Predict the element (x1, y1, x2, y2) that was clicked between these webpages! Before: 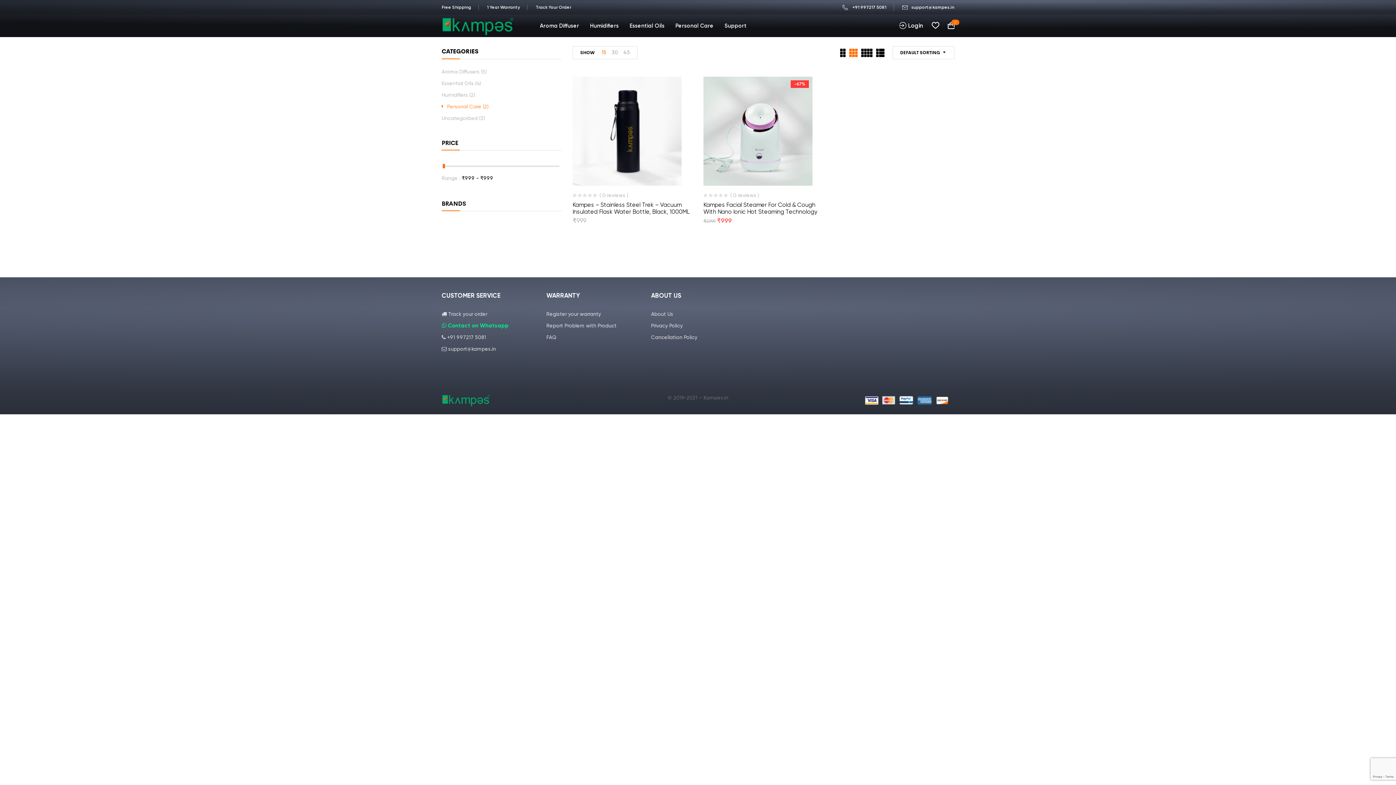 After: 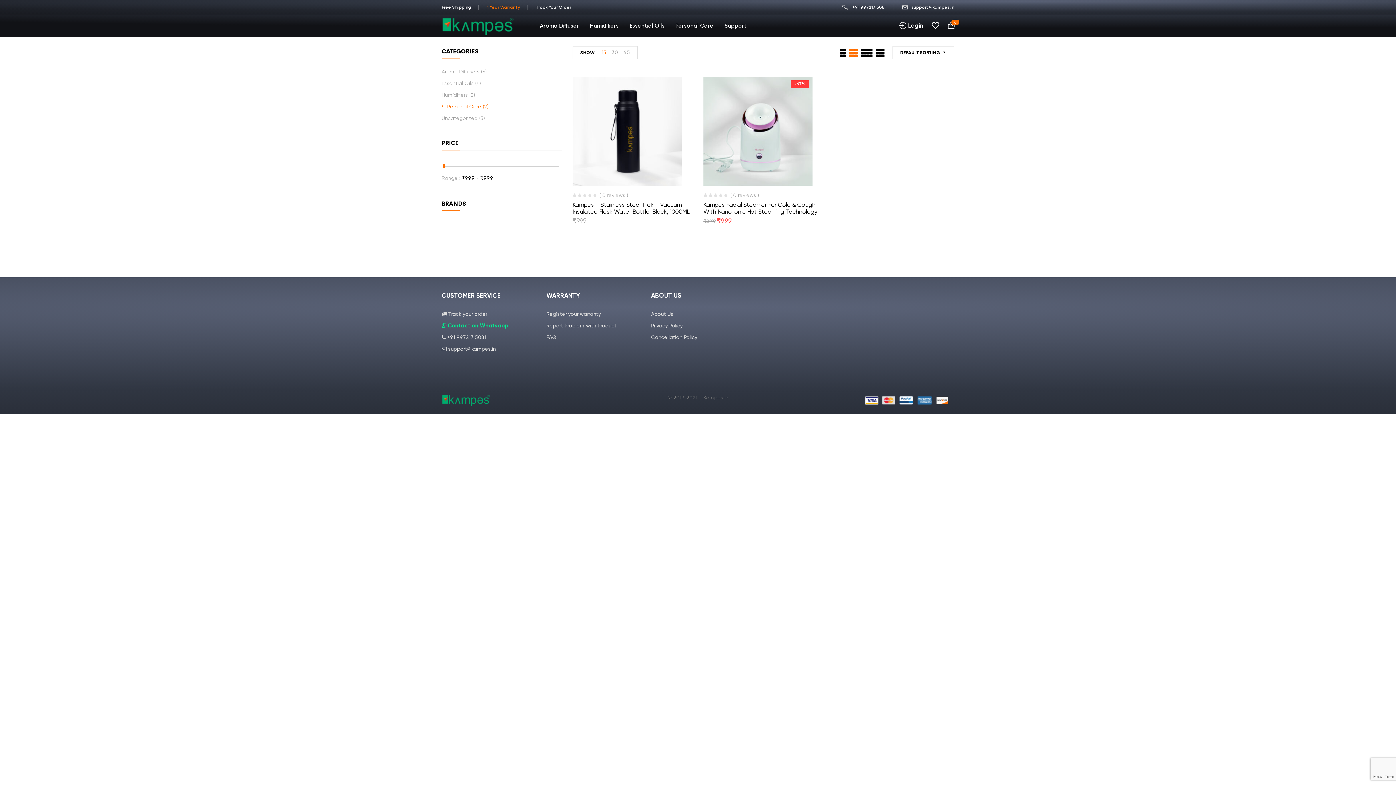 Action: label: 1 Year Warranty bbox: (487, 4, 520, 9)